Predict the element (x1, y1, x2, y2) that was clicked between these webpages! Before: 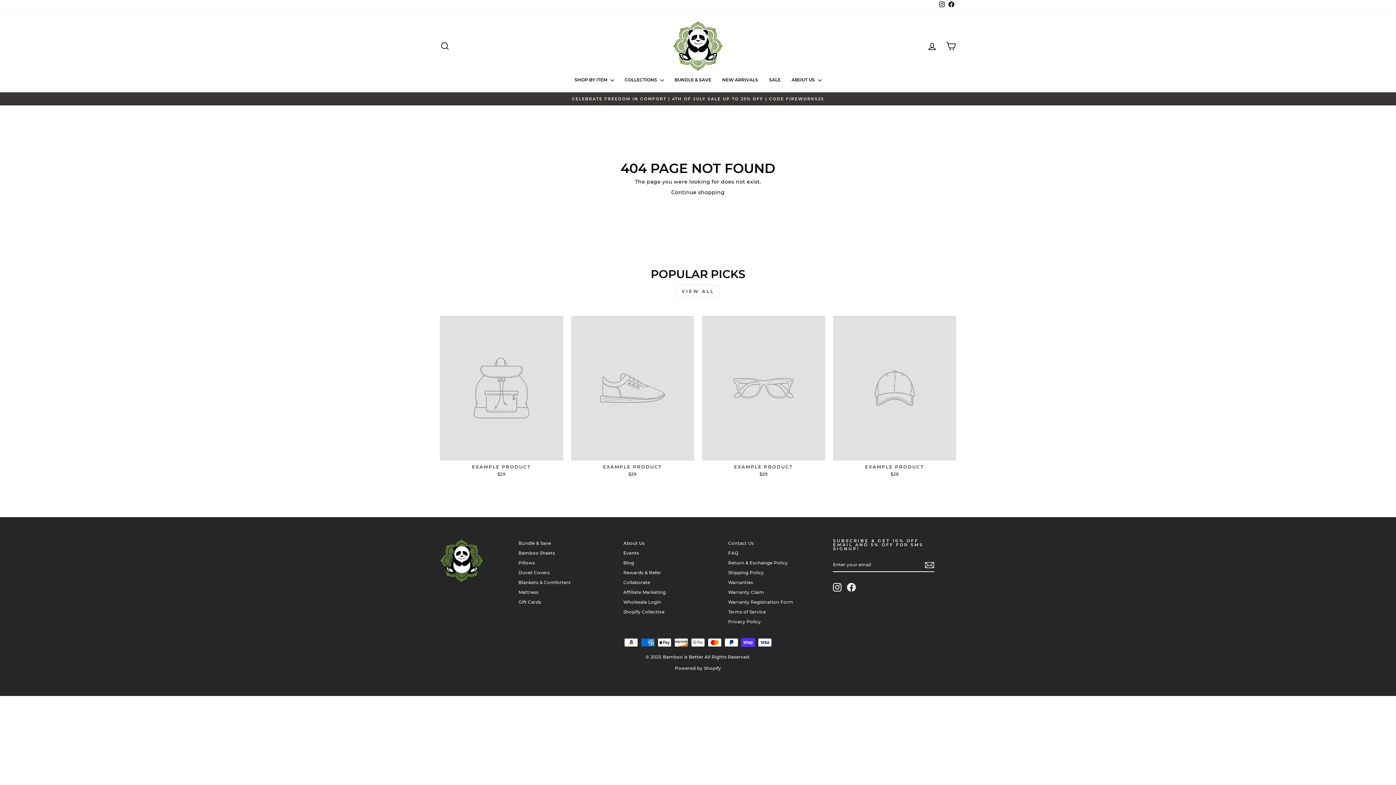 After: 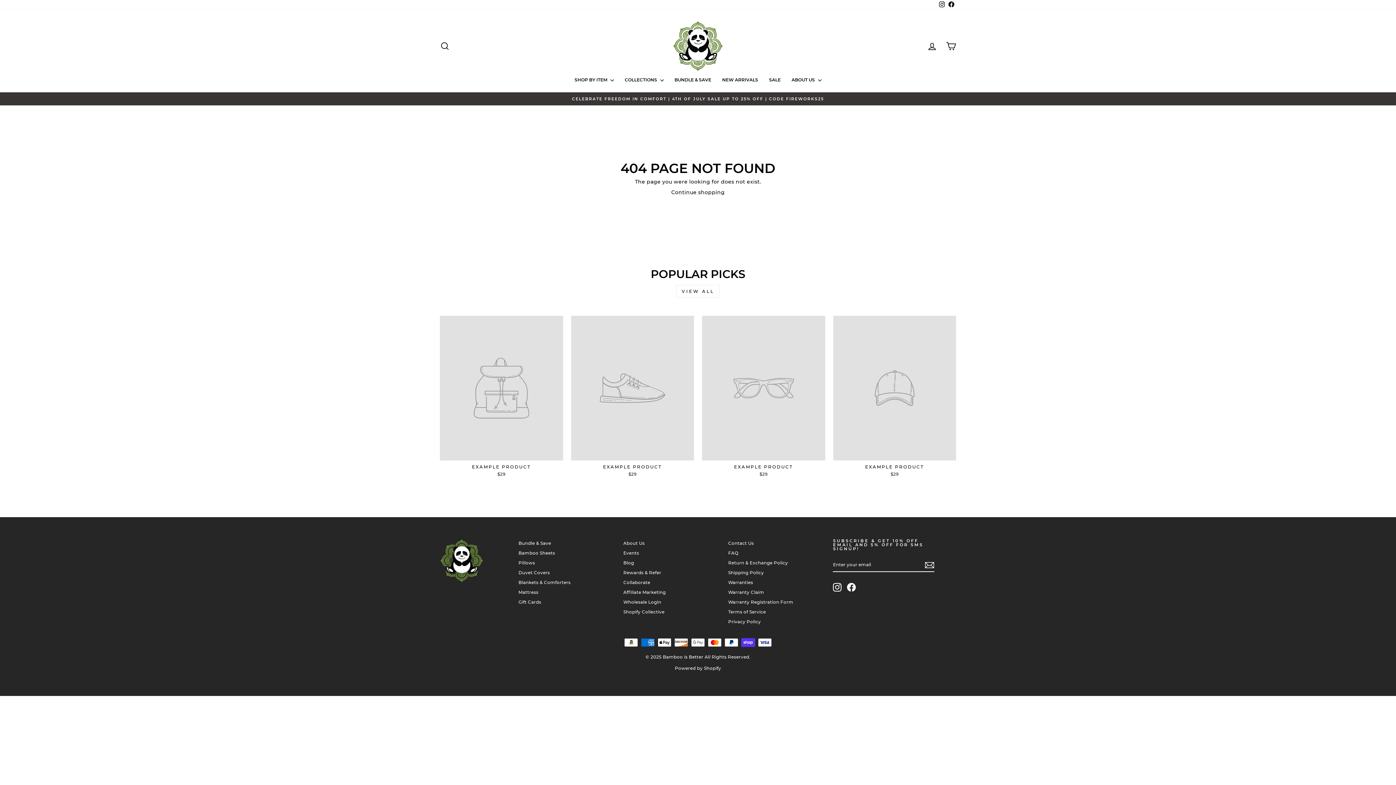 Action: bbox: (833, 583, 841, 592) label: Instagram